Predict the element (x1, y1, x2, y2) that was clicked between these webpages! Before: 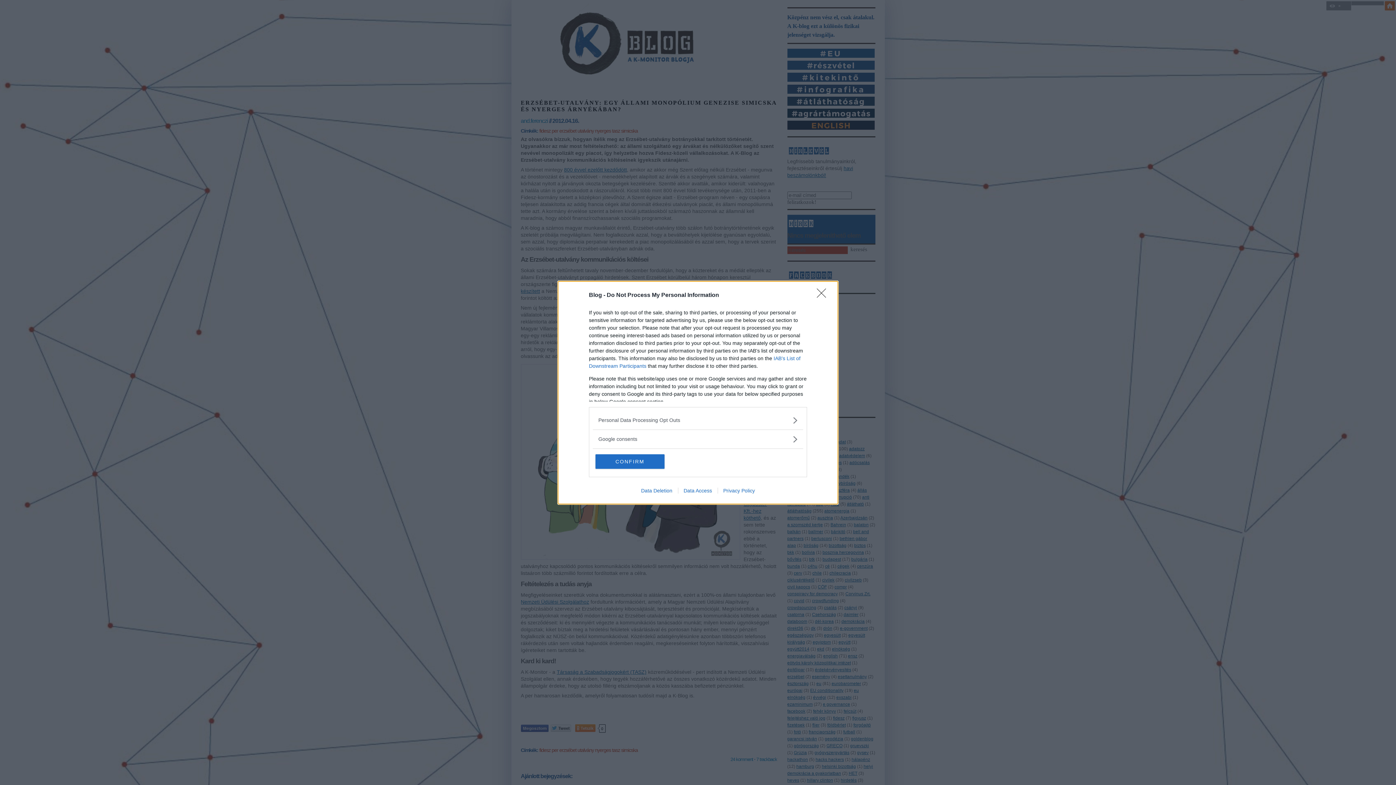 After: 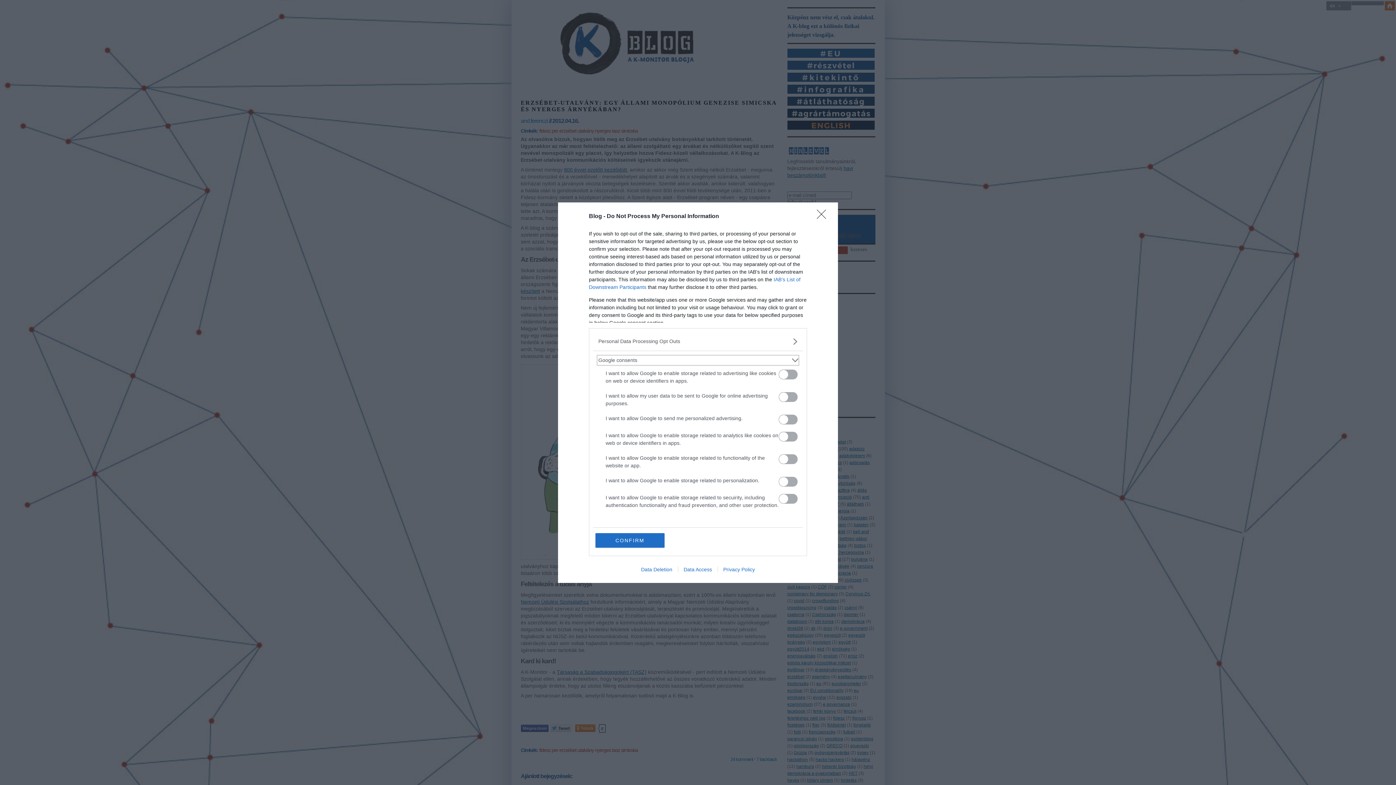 Action: label: Google consents bbox: (598, 435, 797, 443)